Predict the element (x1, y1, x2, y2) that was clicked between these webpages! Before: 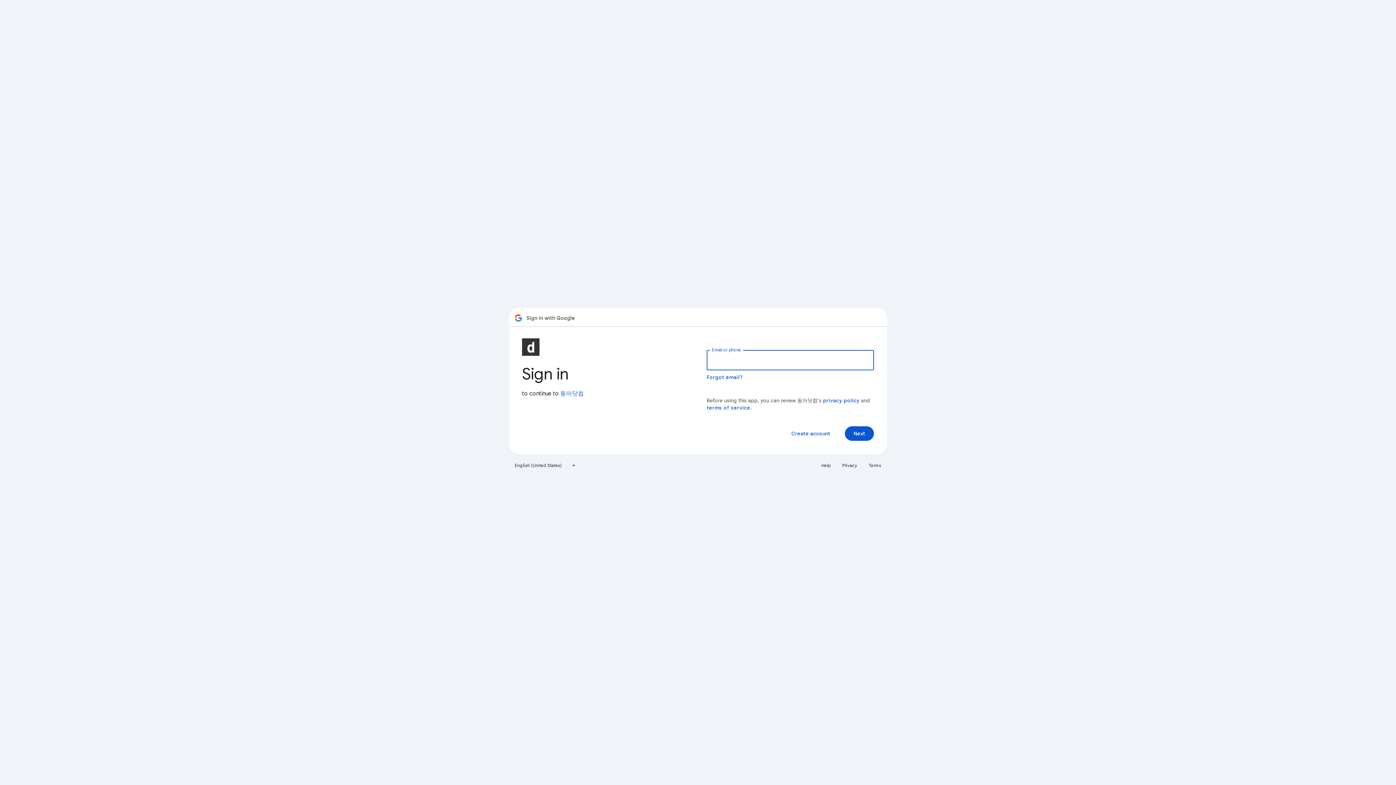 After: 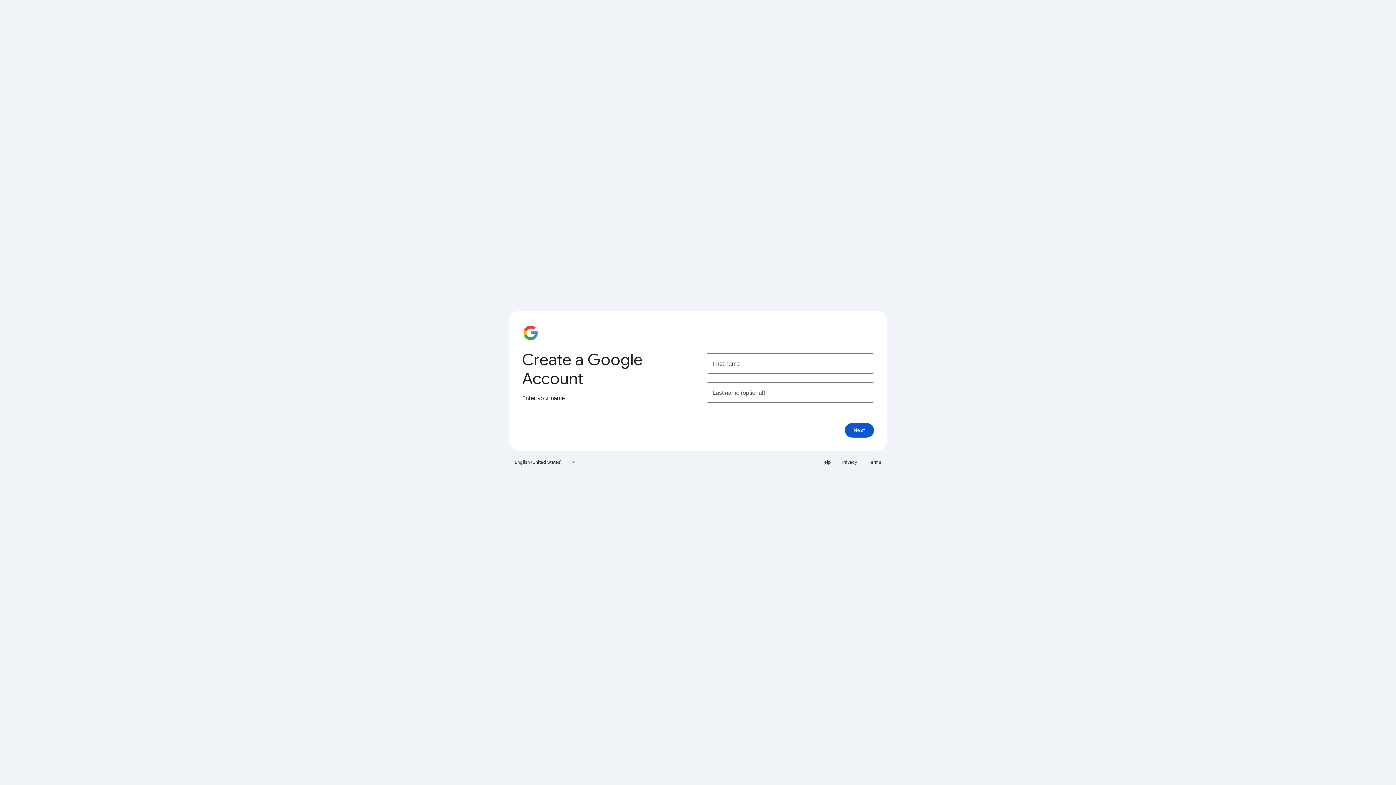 Action: label: Create account bbox: (785, 426, 836, 441)